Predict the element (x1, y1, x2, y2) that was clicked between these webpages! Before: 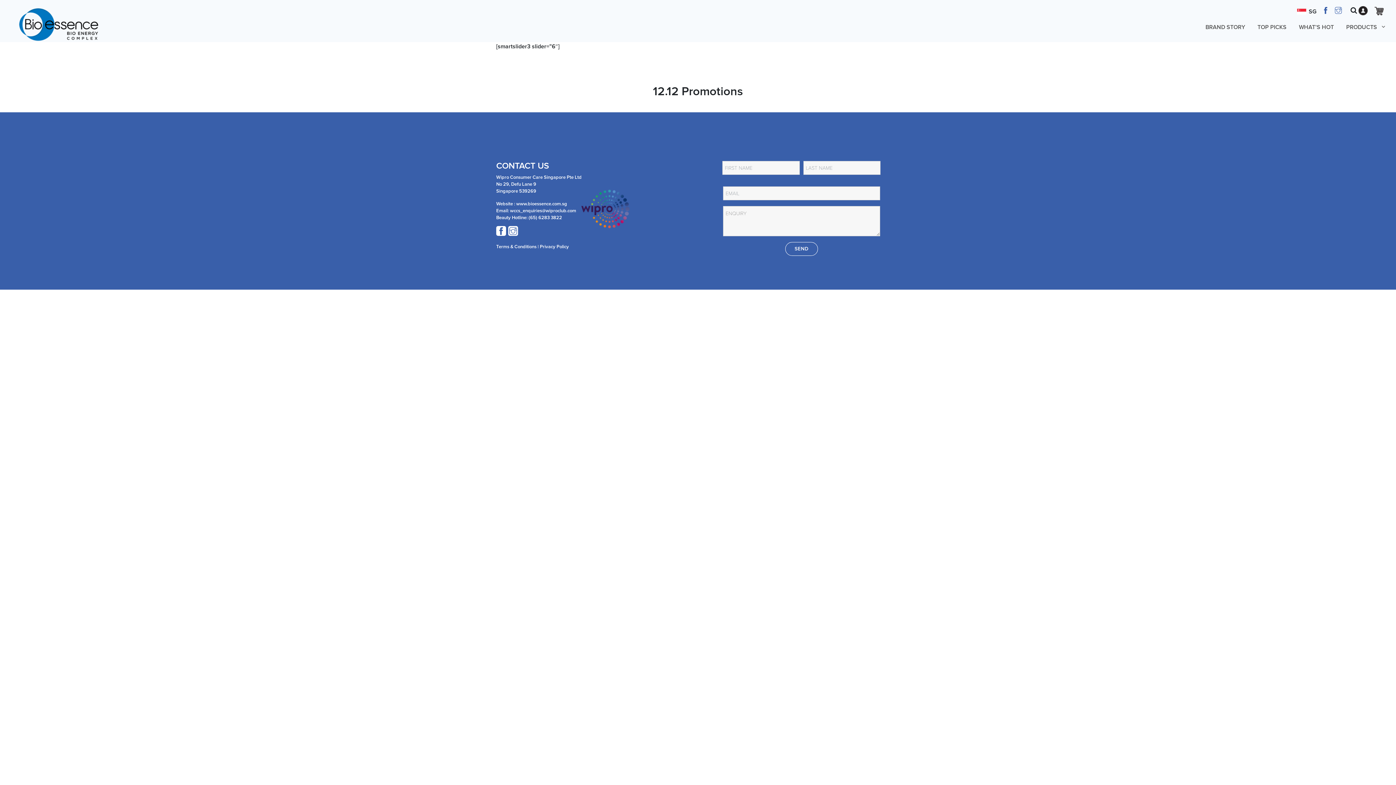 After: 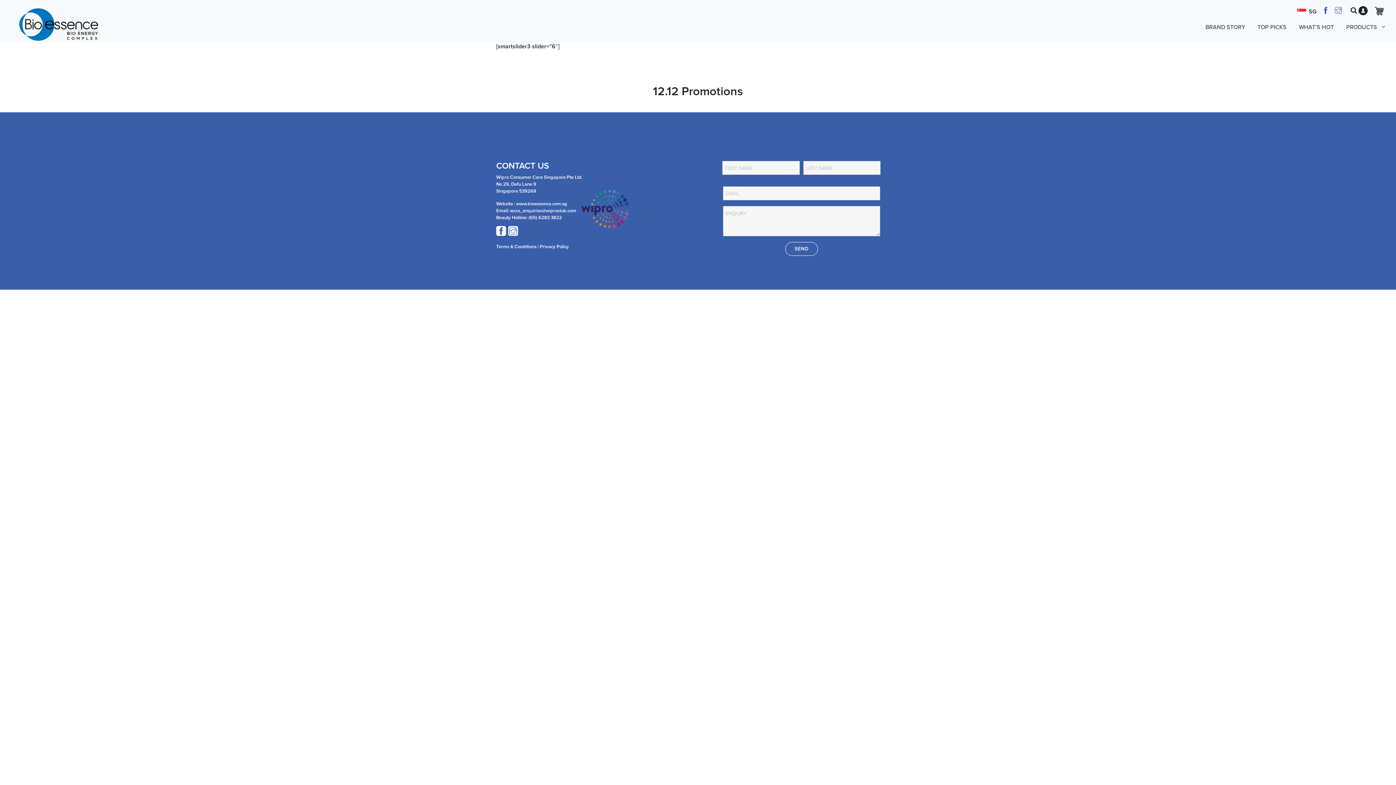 Action: bbox: (496, 230, 508, 236)